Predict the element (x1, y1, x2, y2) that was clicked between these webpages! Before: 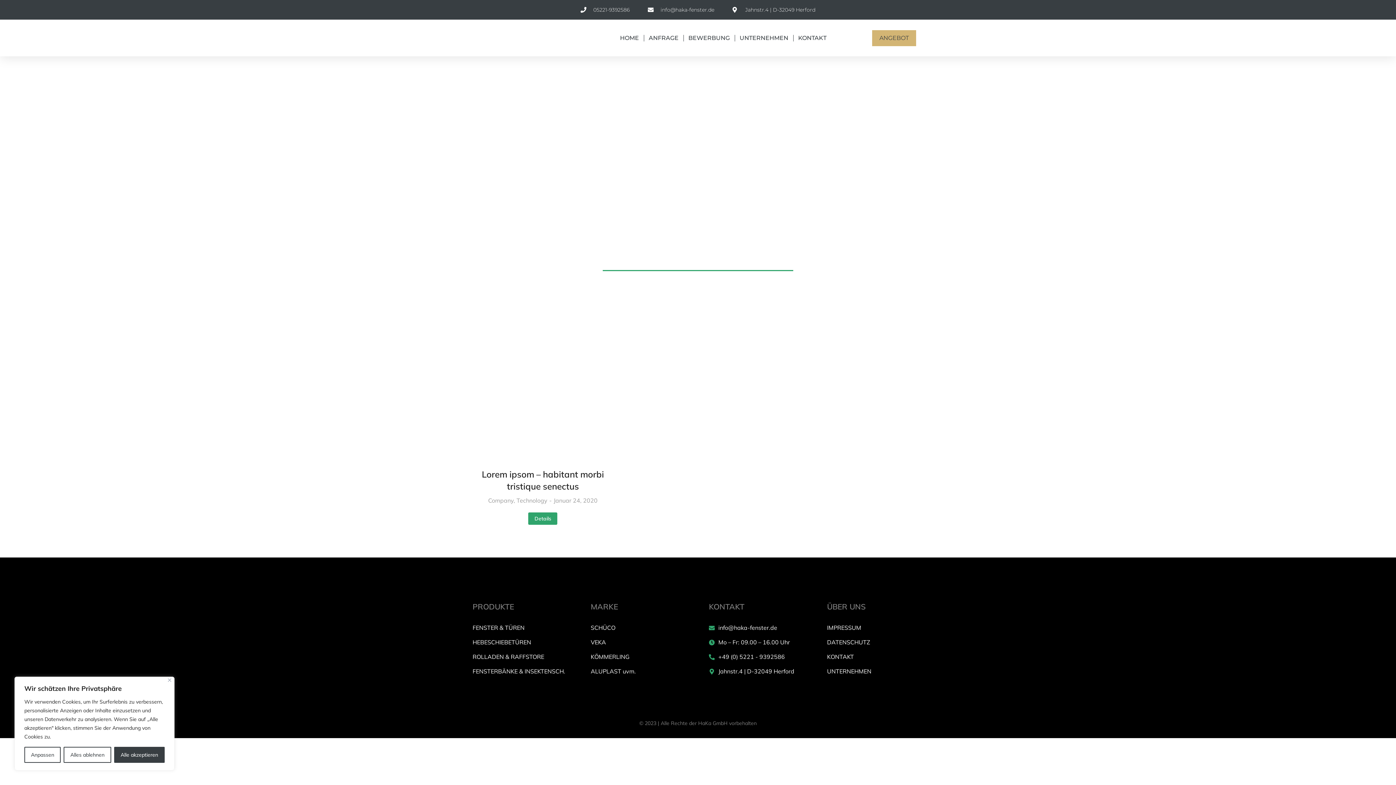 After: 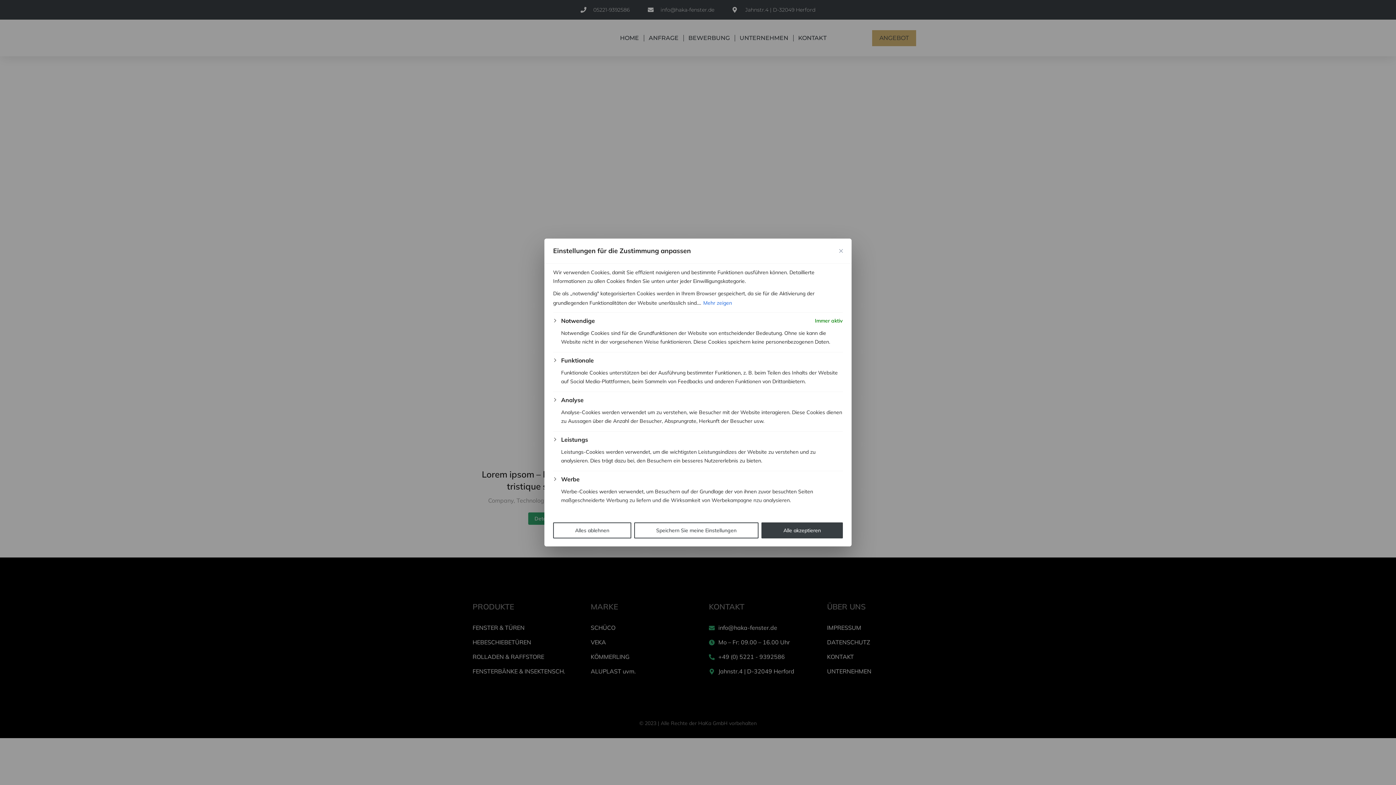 Action: bbox: (24, 747, 60, 763) label: Anpassen